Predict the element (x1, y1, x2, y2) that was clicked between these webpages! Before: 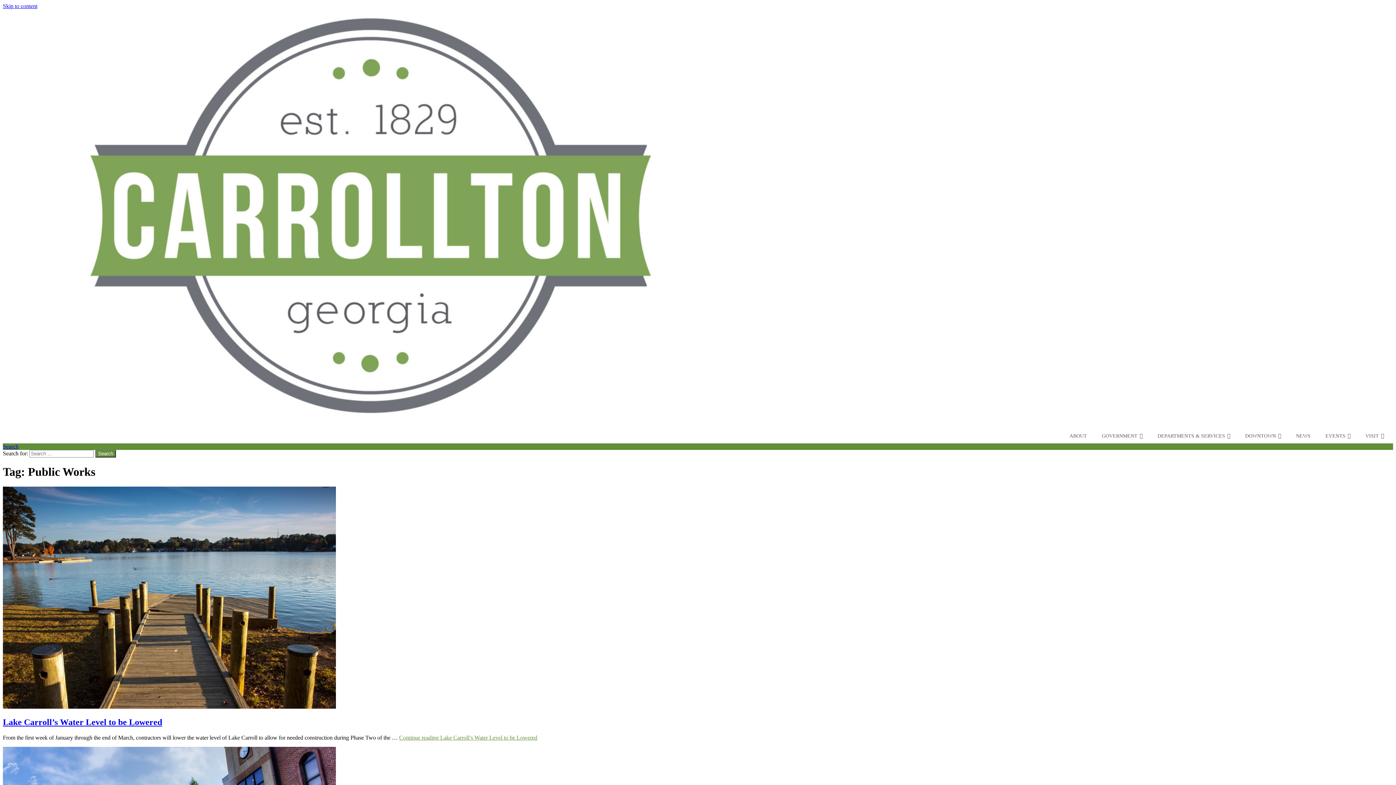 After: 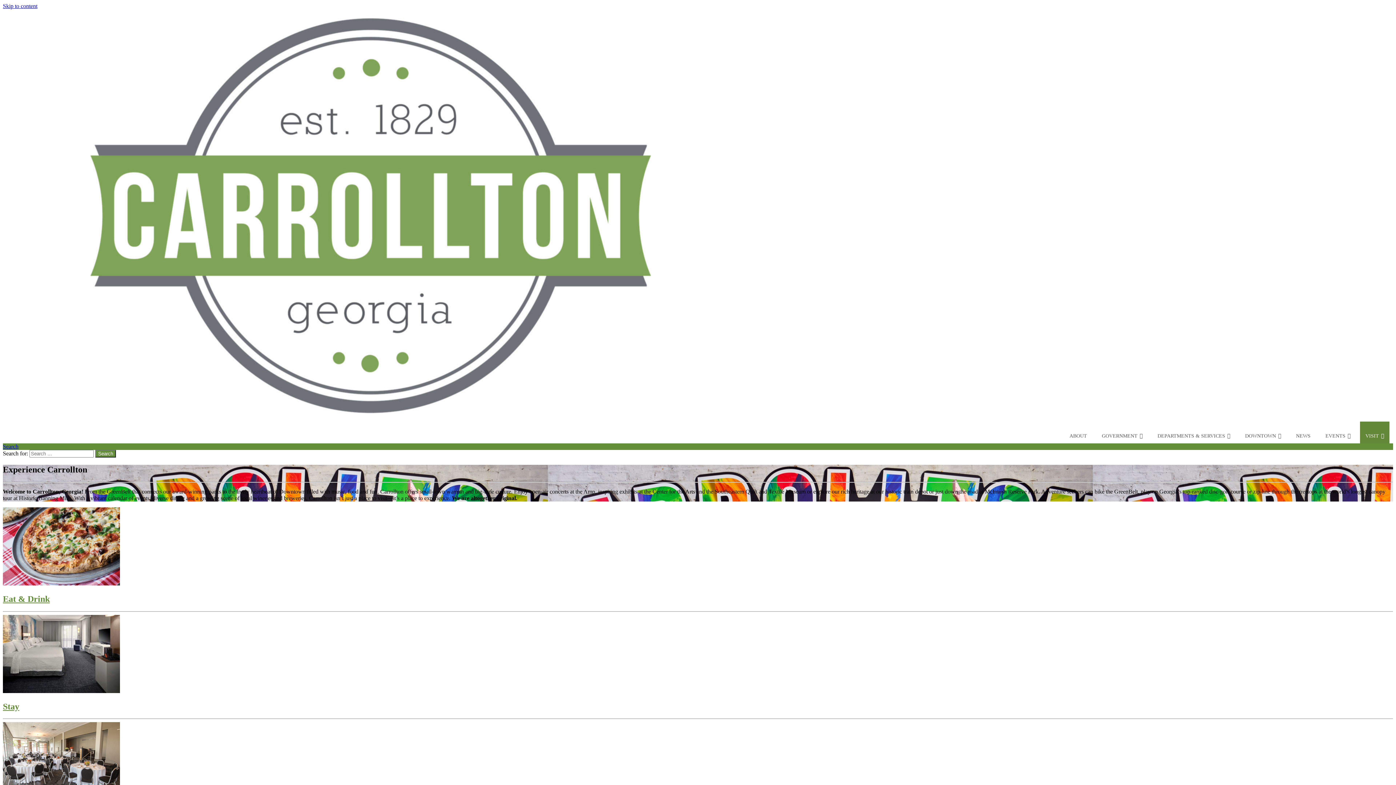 Action: bbox: (1360, 421, 1389, 443) label: VISIT